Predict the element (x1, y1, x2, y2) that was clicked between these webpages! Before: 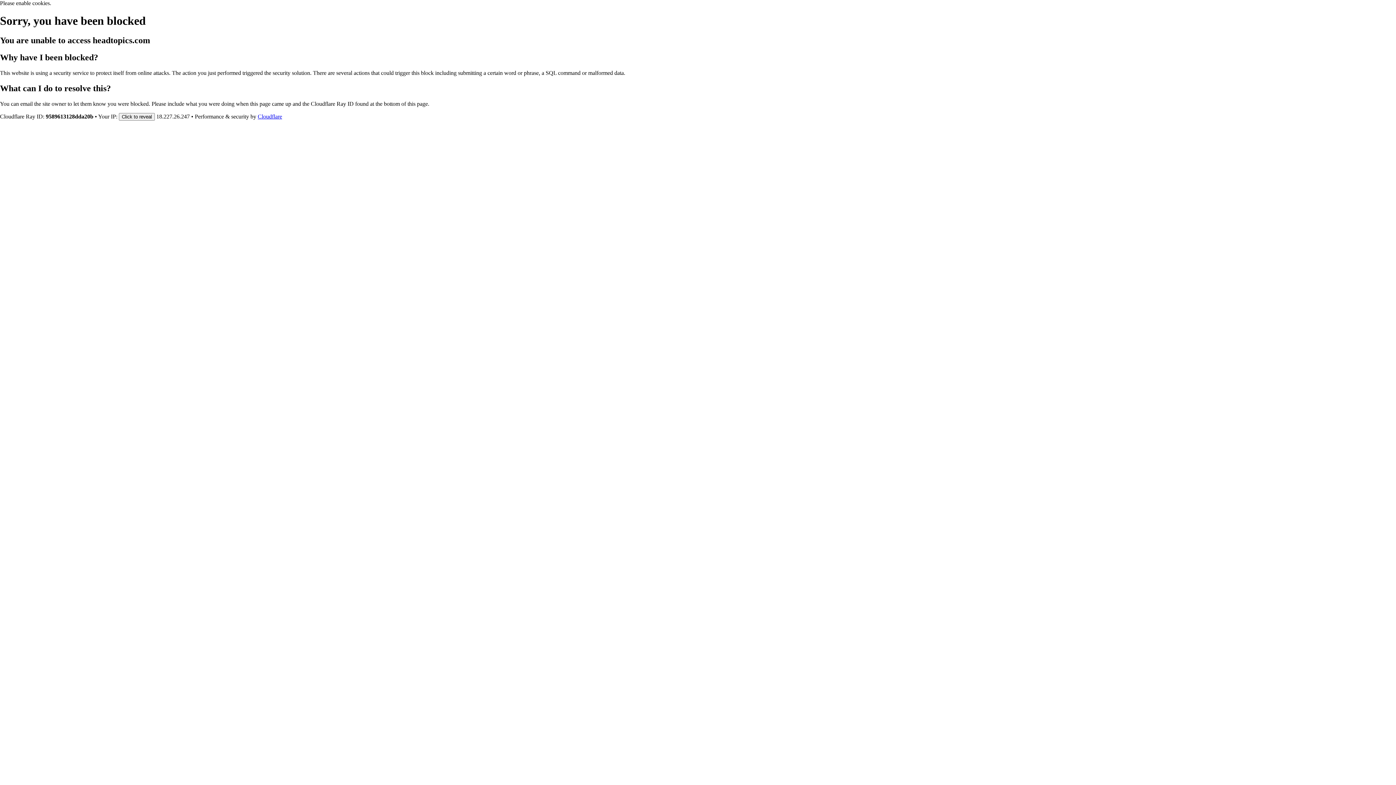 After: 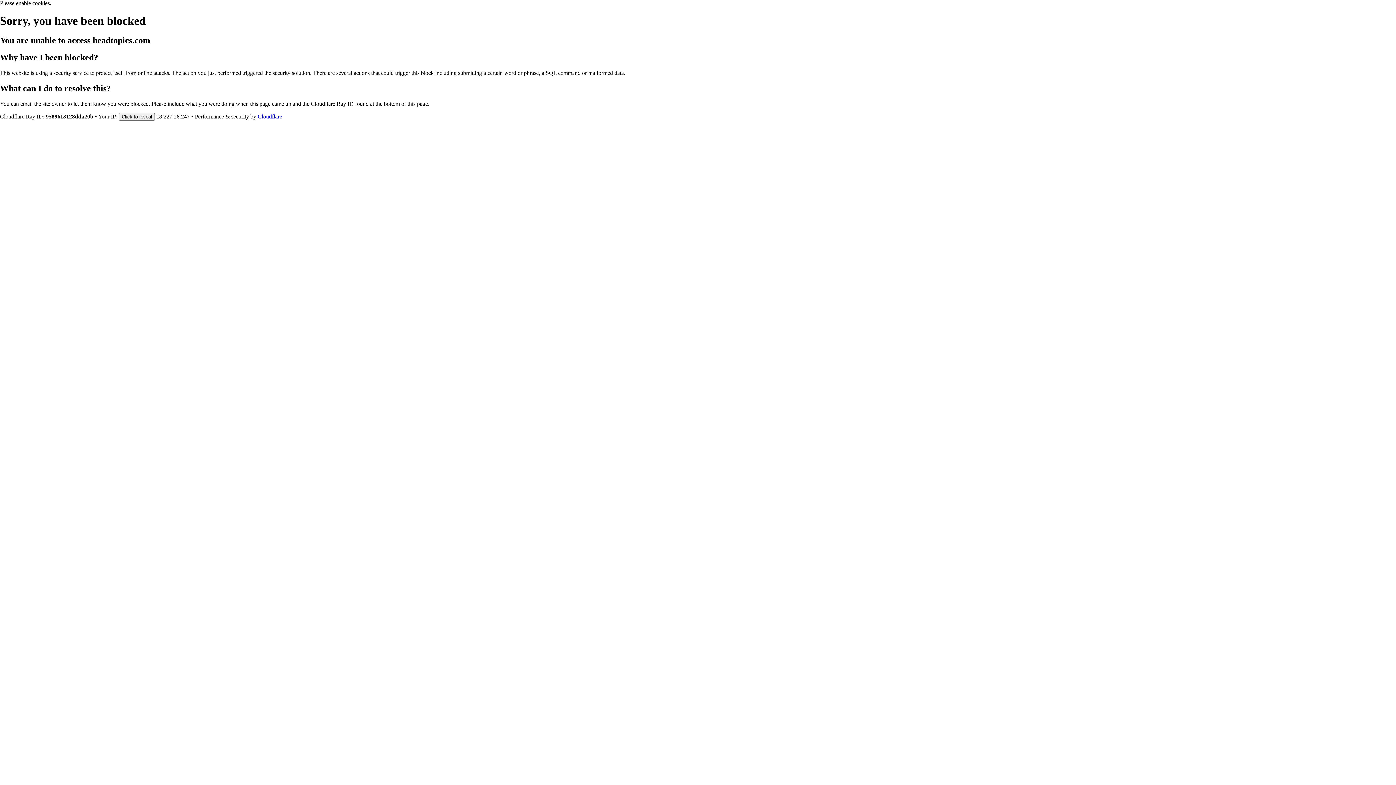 Action: label: Cloudflare bbox: (257, 113, 282, 119)